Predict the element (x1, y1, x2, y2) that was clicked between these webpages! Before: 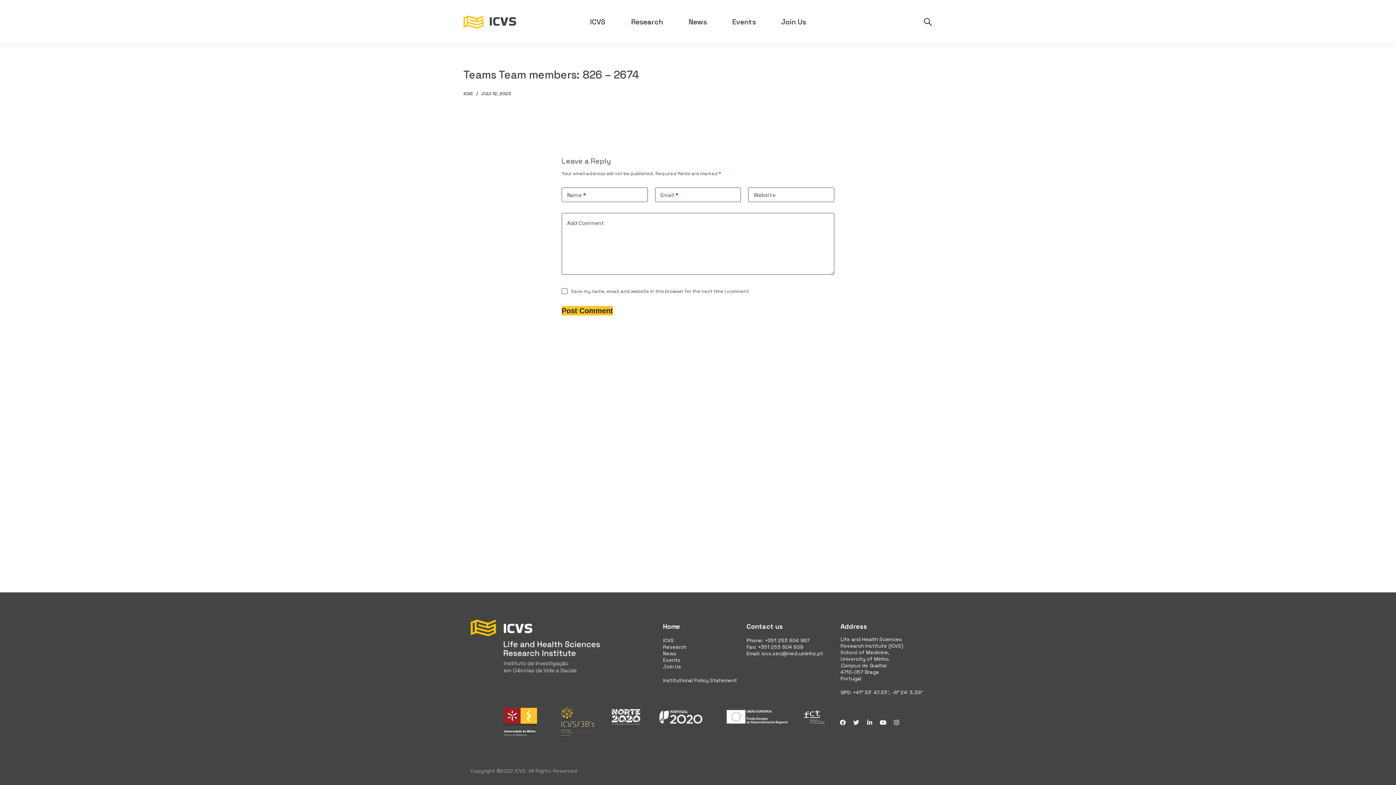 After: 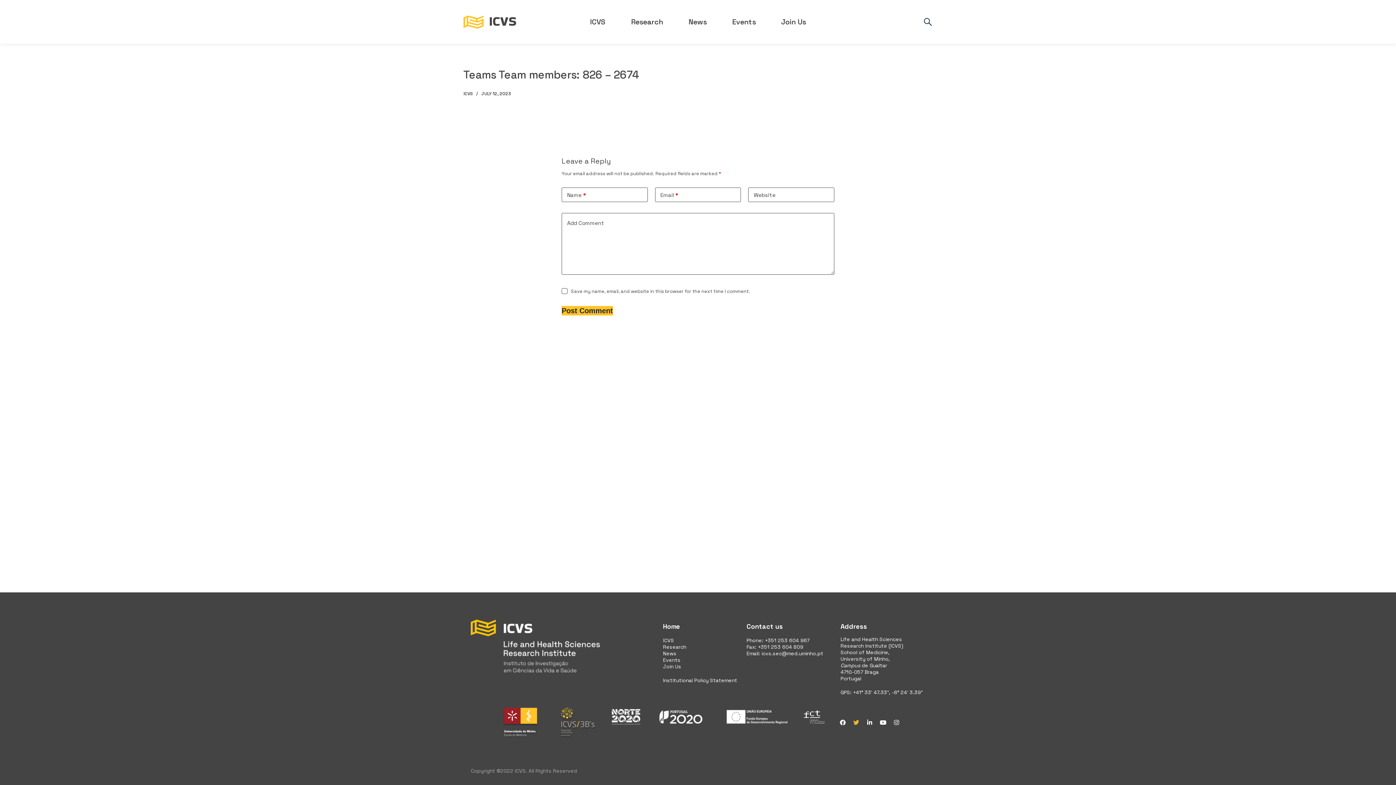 Action: bbox: (850, 717, 862, 728) label: Twitter